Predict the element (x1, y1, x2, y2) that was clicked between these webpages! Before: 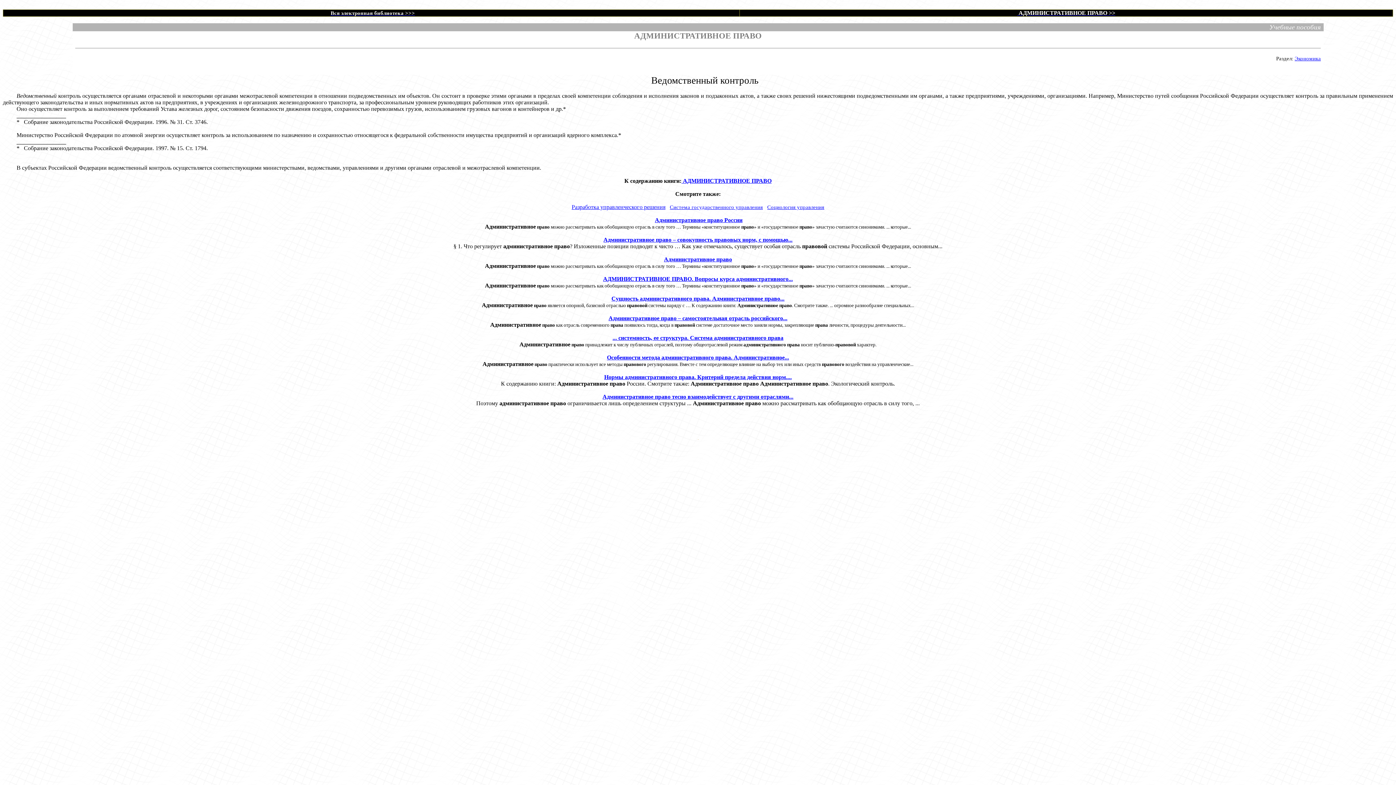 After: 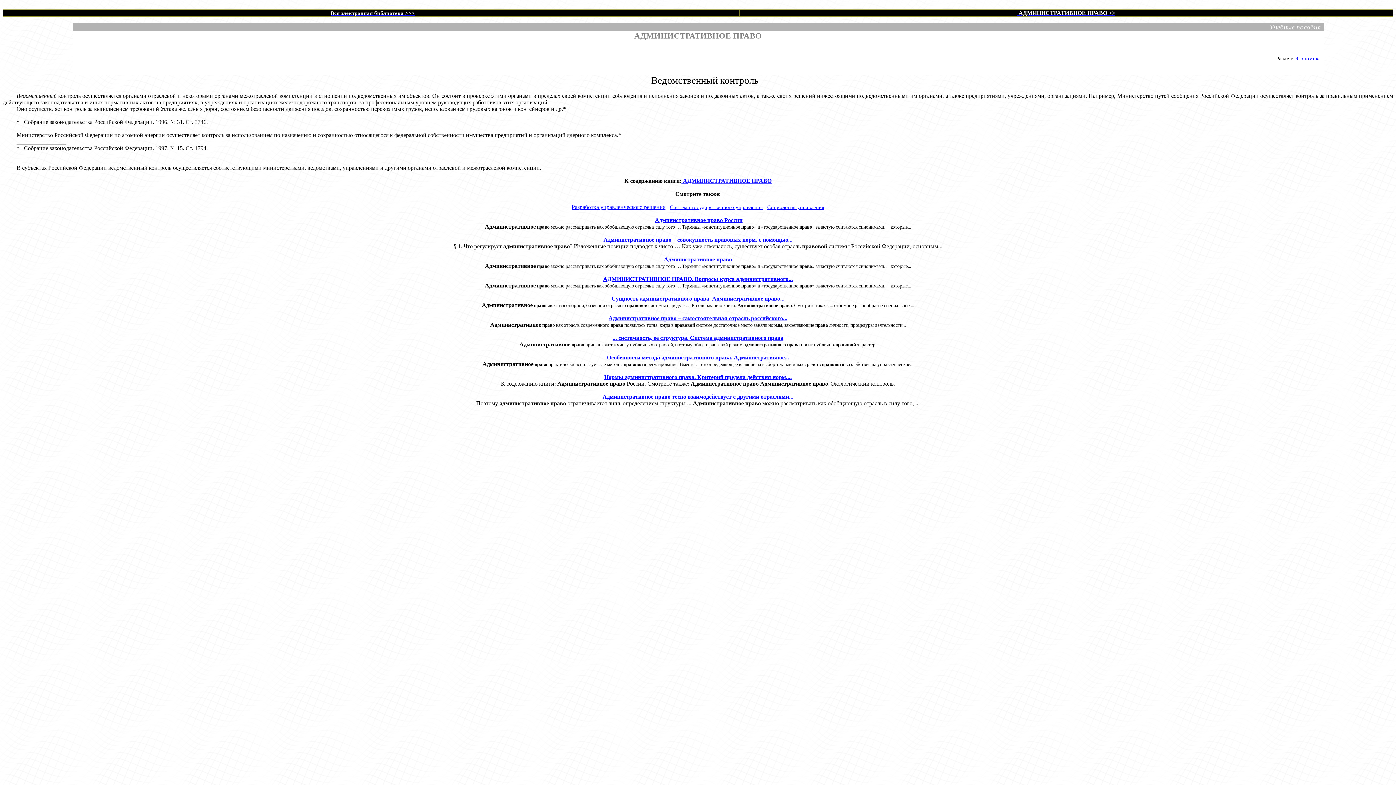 Action: label: Нормы административного права. Критерий предела действия норм.... bbox: (604, 374, 792, 380)